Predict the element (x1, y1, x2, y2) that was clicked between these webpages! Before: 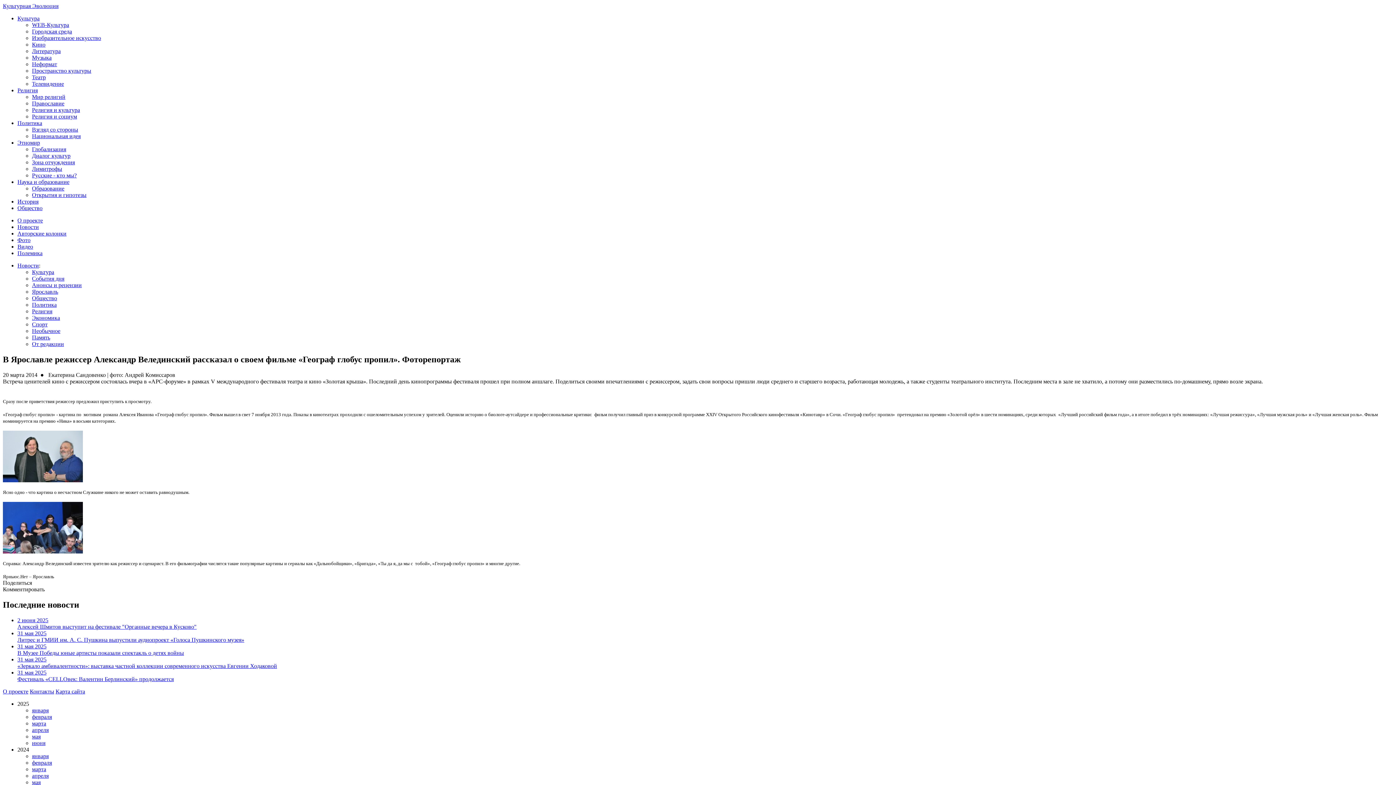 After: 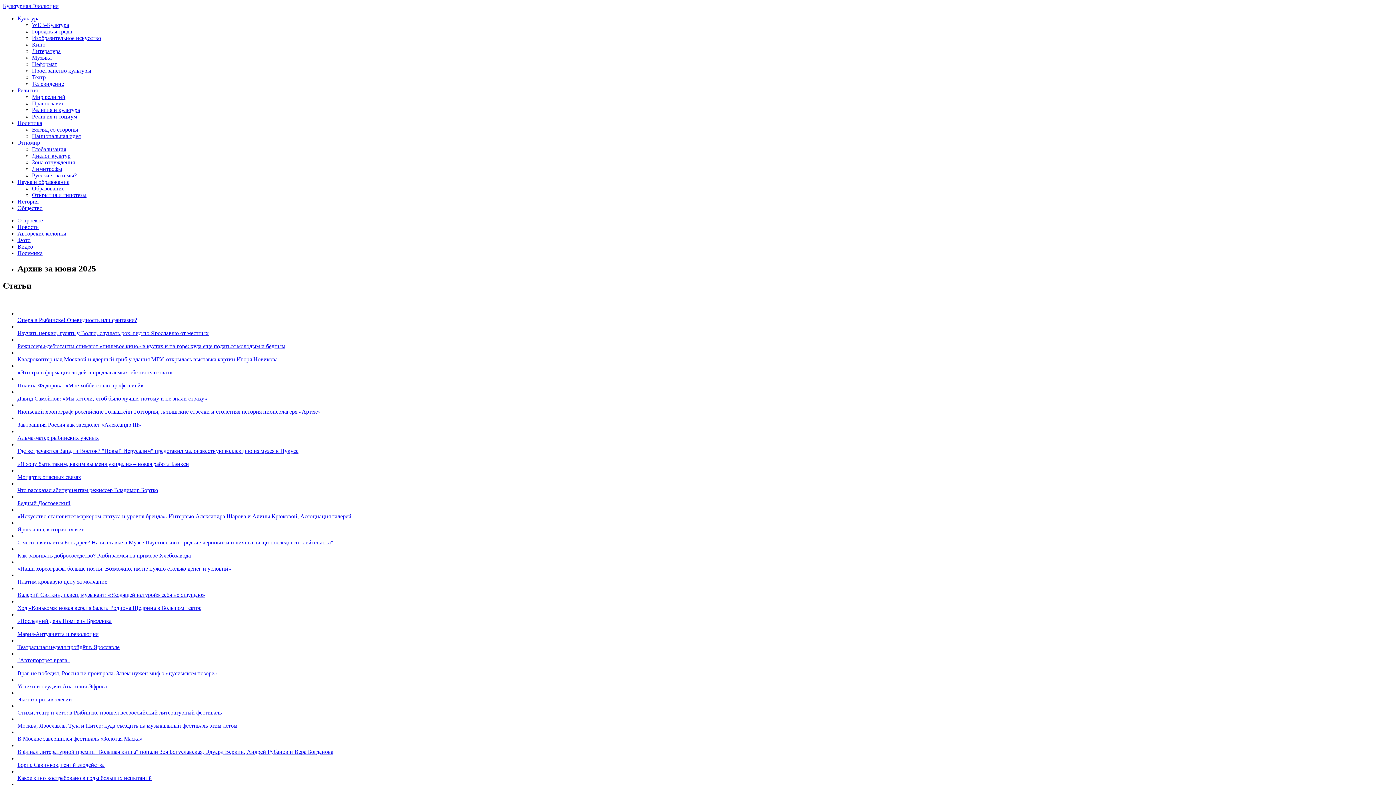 Action: label: июня bbox: (32, 740, 45, 746)